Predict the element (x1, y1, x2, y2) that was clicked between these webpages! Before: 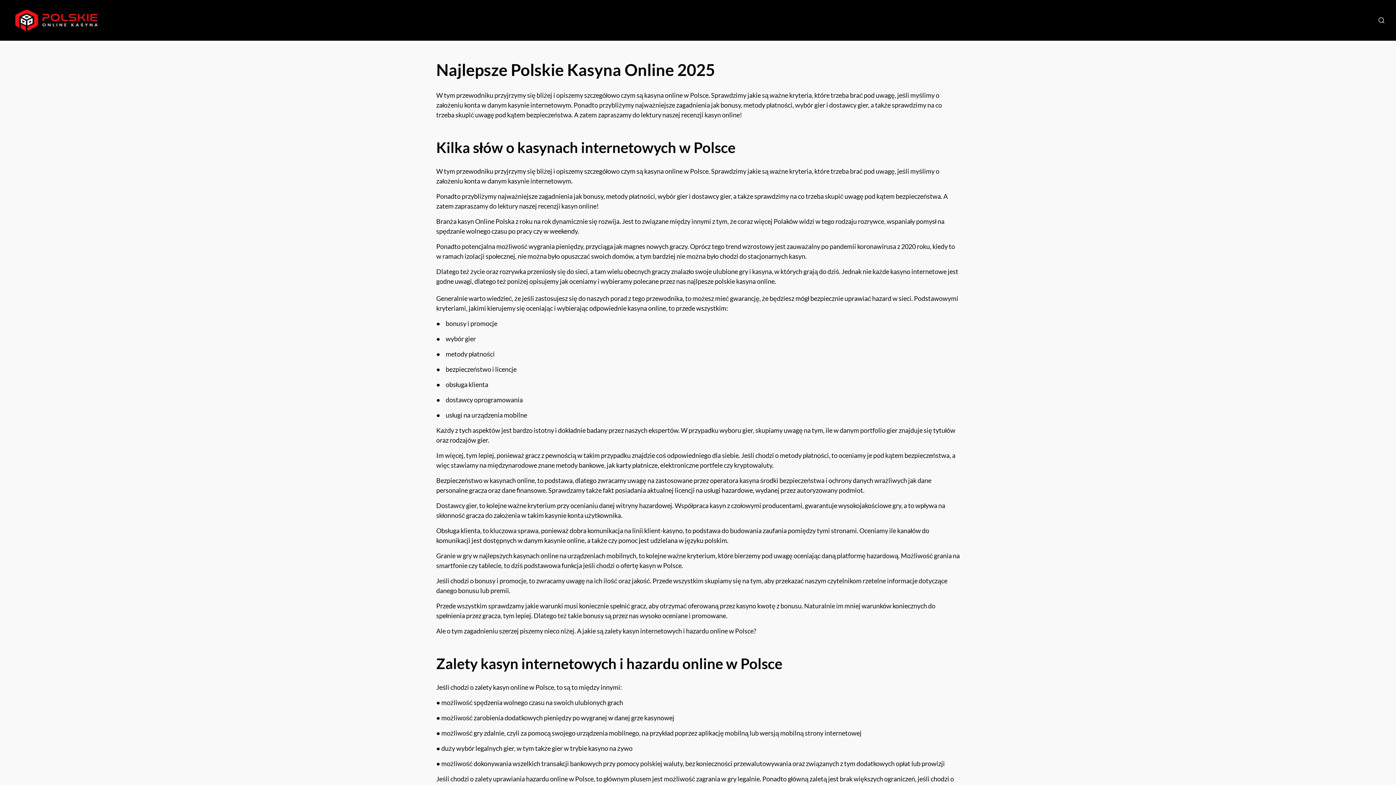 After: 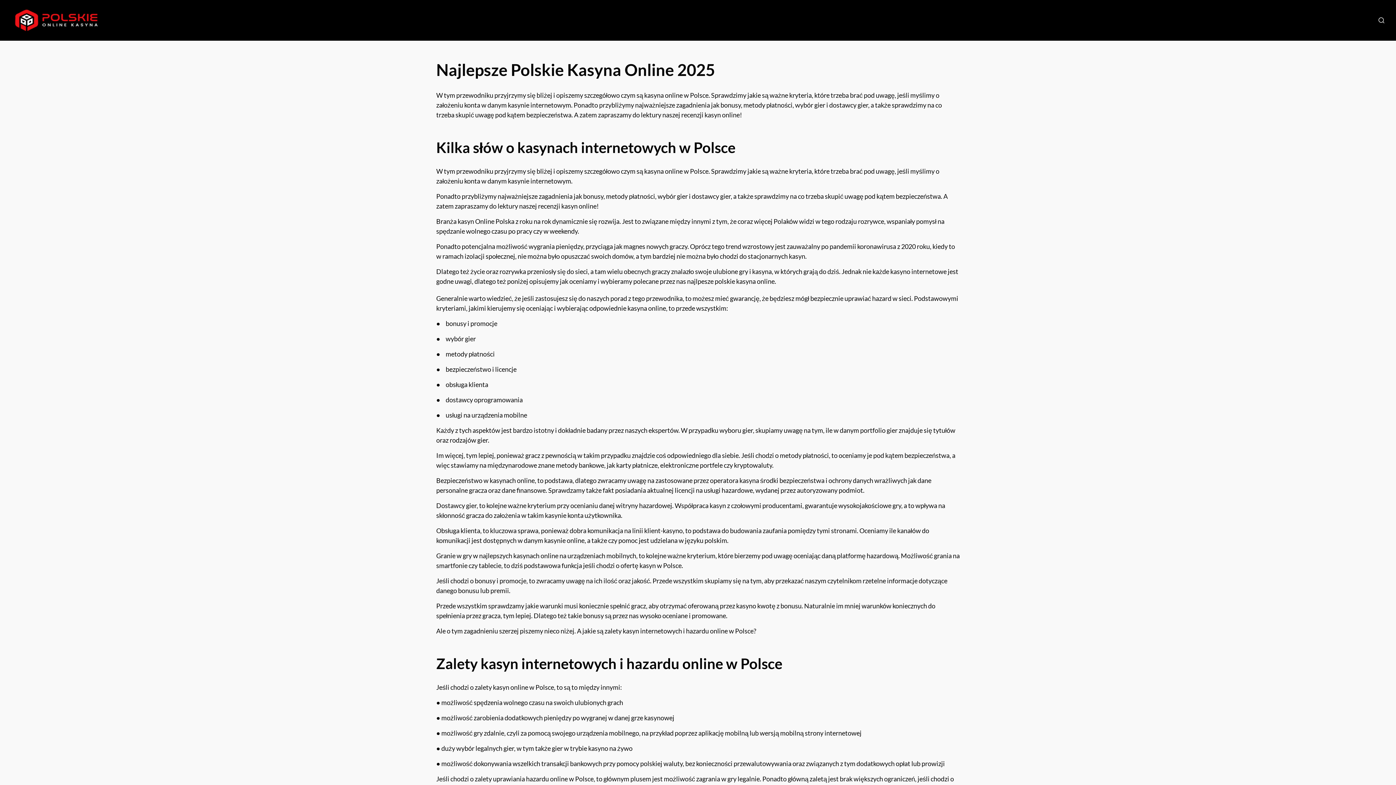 Action: bbox: (10, 9, 101, 31)